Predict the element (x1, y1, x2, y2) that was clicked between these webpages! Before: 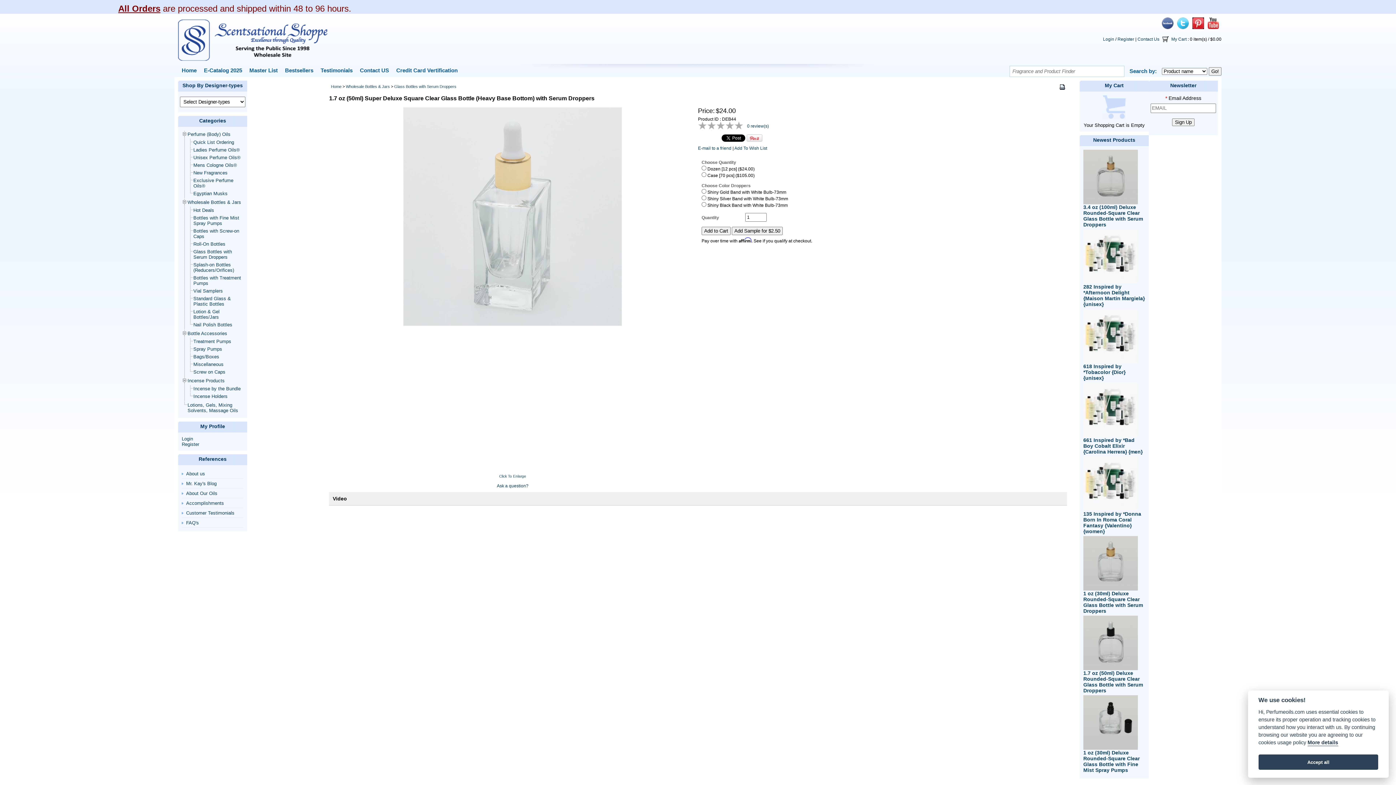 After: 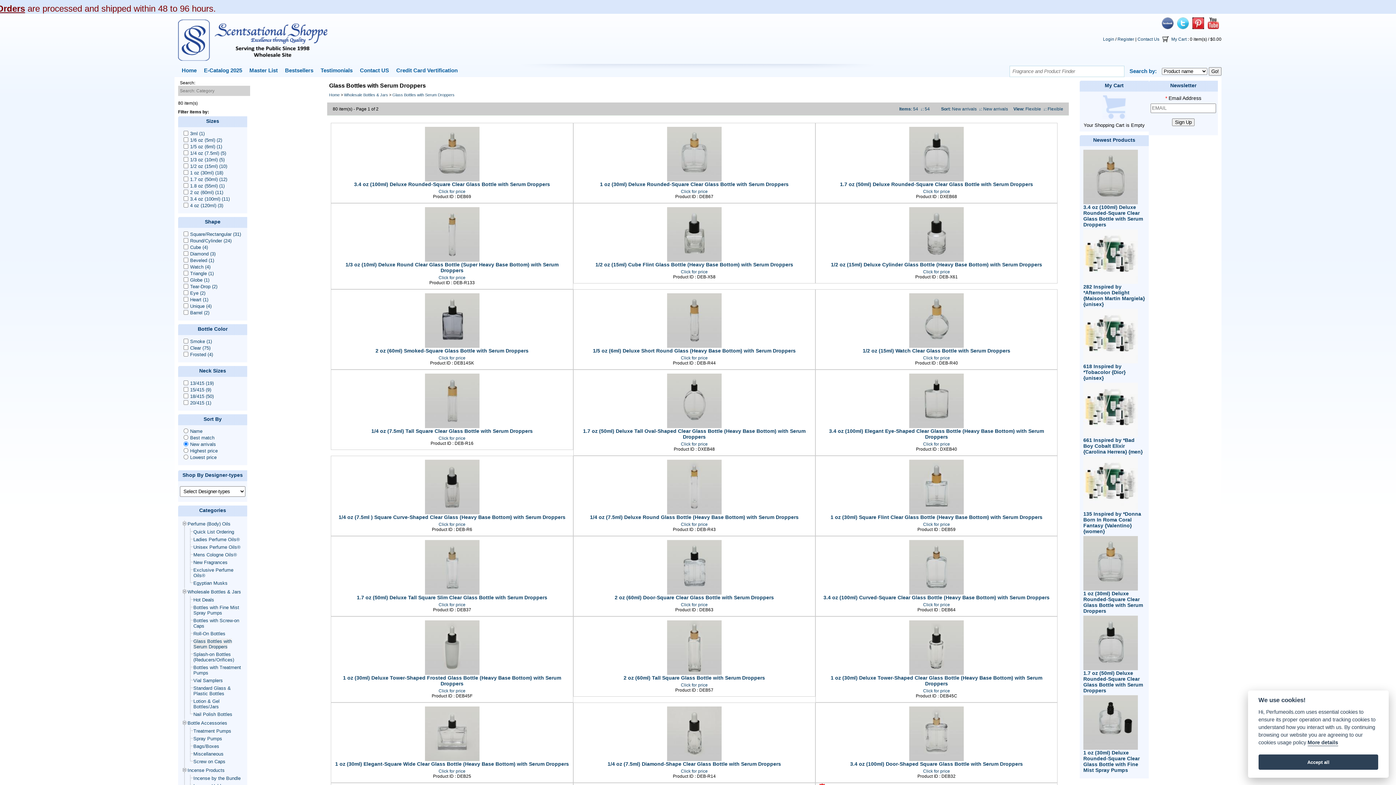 Action: bbox: (394, 84, 456, 88) label: Glass Bottles with Serum Droppers